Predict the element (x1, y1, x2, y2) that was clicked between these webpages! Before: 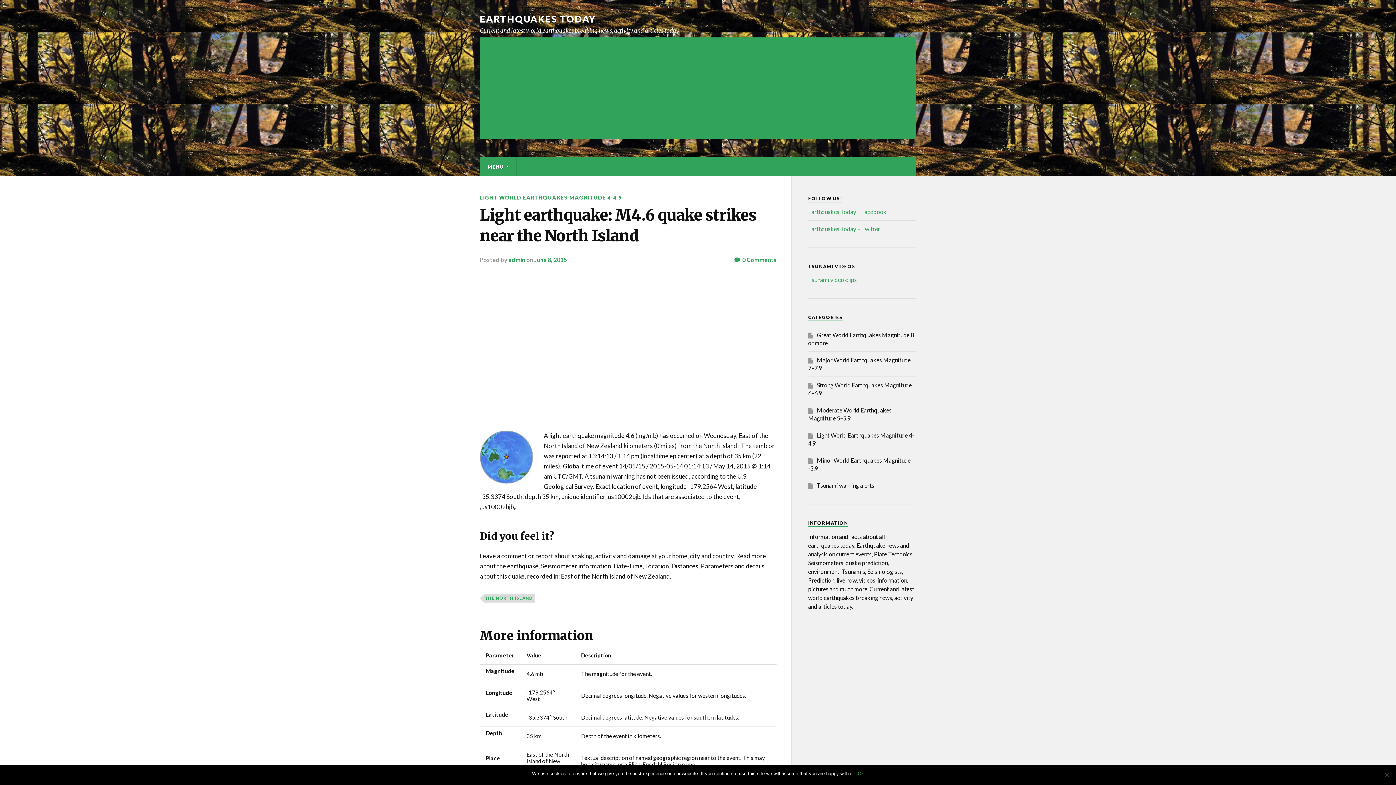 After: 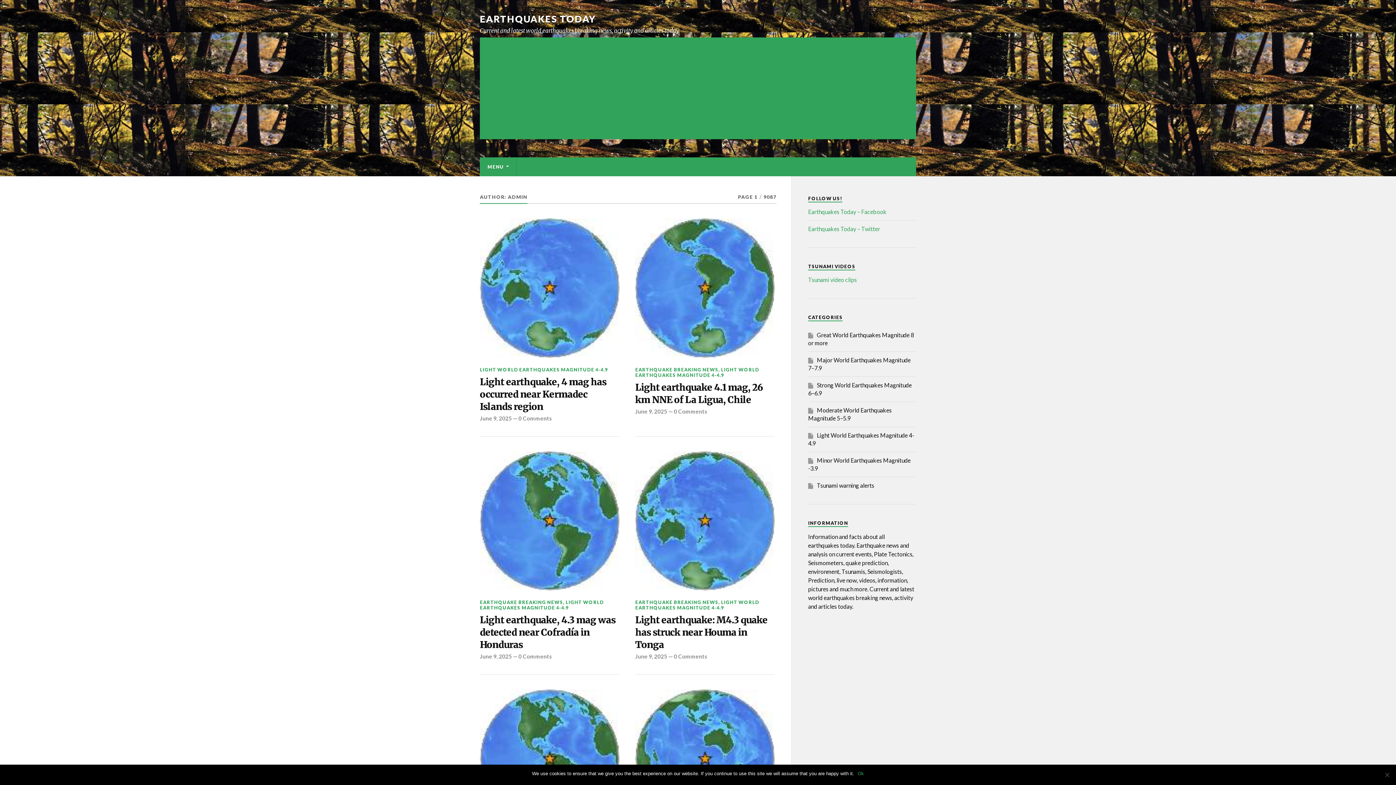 Action: label: admin bbox: (508, 256, 525, 263)